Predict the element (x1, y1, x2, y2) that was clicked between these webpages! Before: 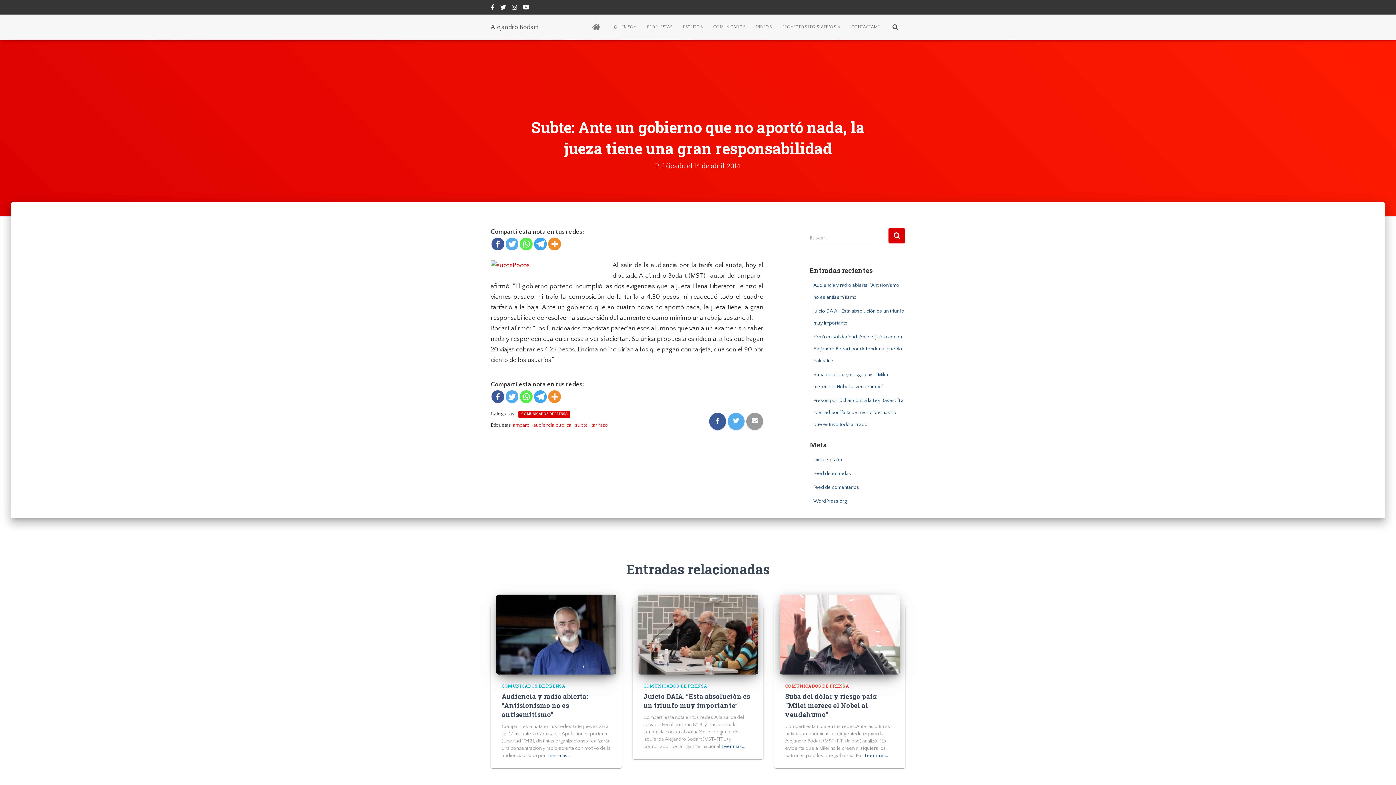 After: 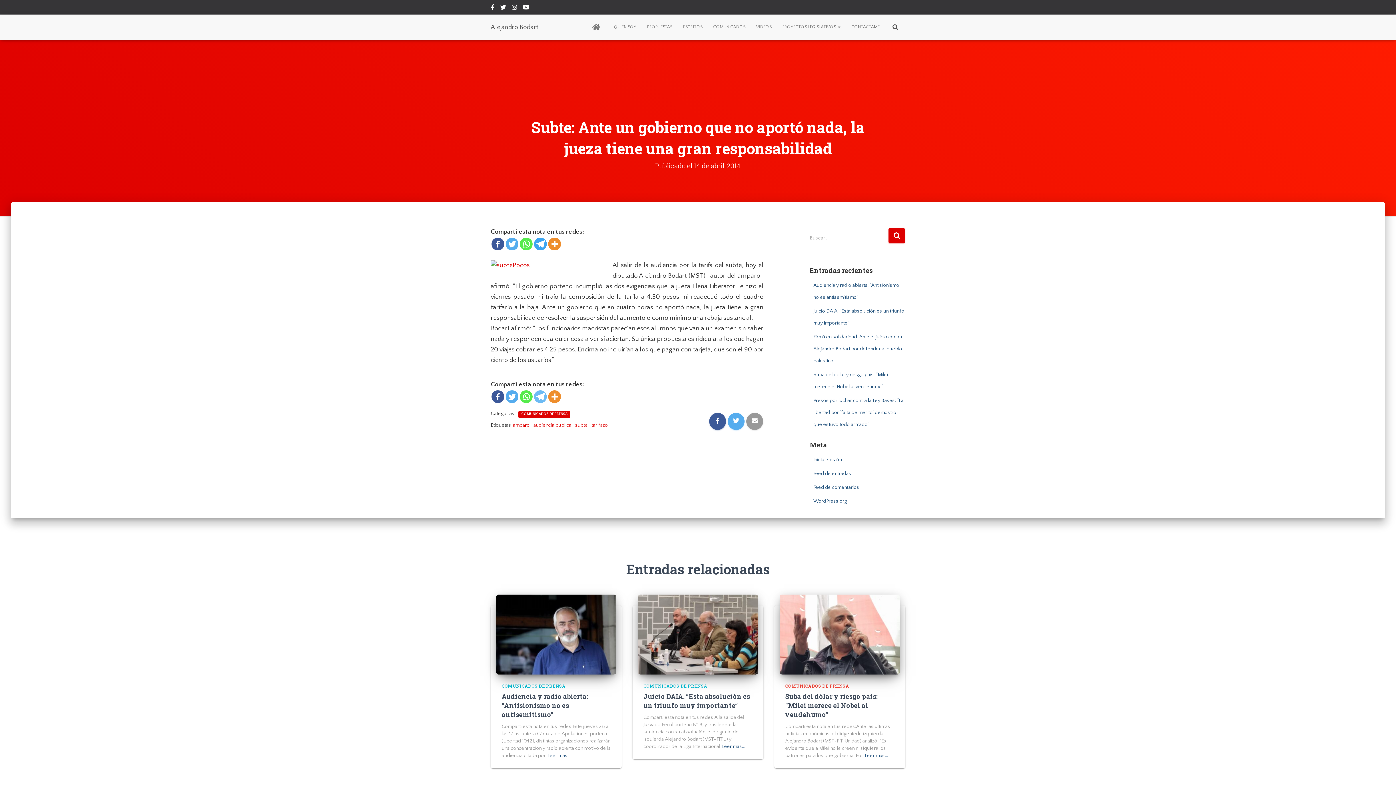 Action: bbox: (534, 390, 546, 403)